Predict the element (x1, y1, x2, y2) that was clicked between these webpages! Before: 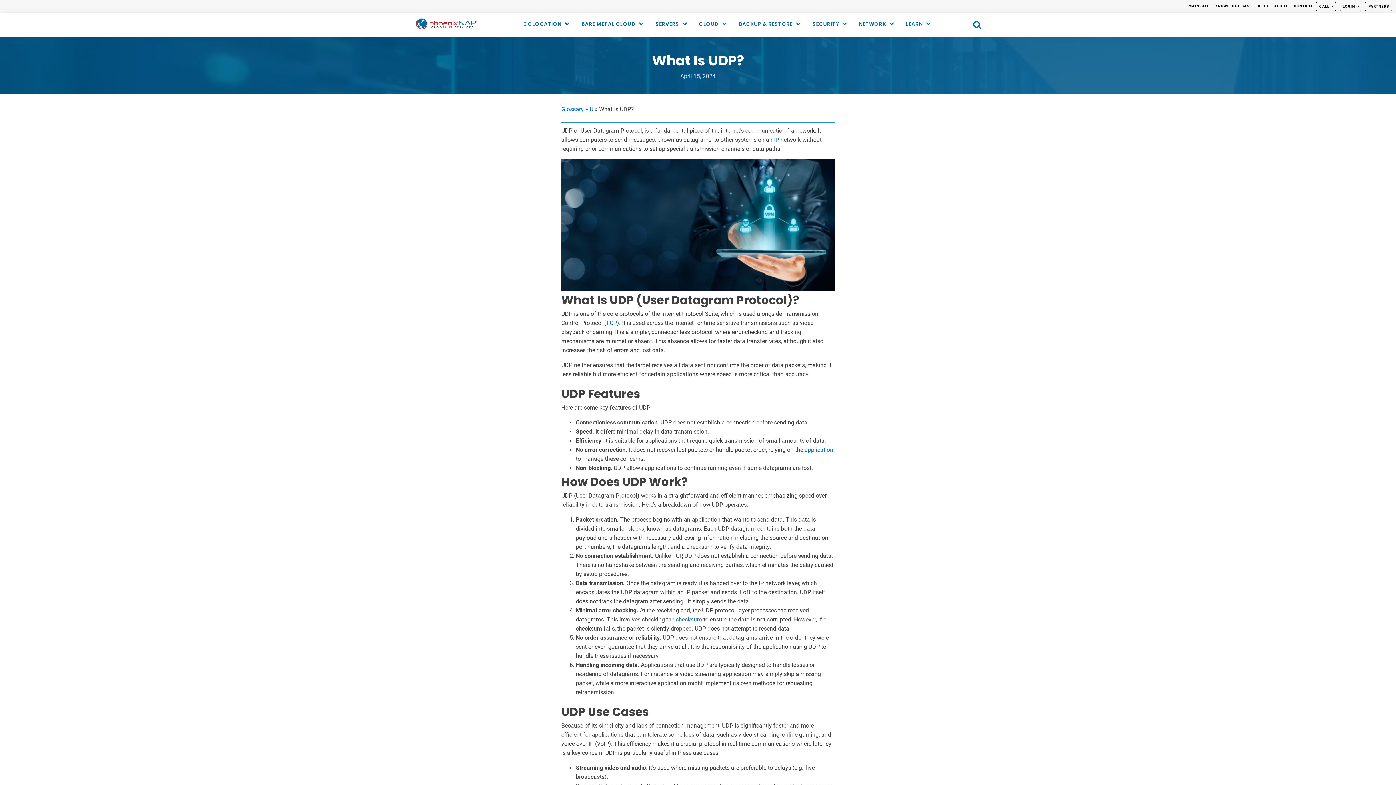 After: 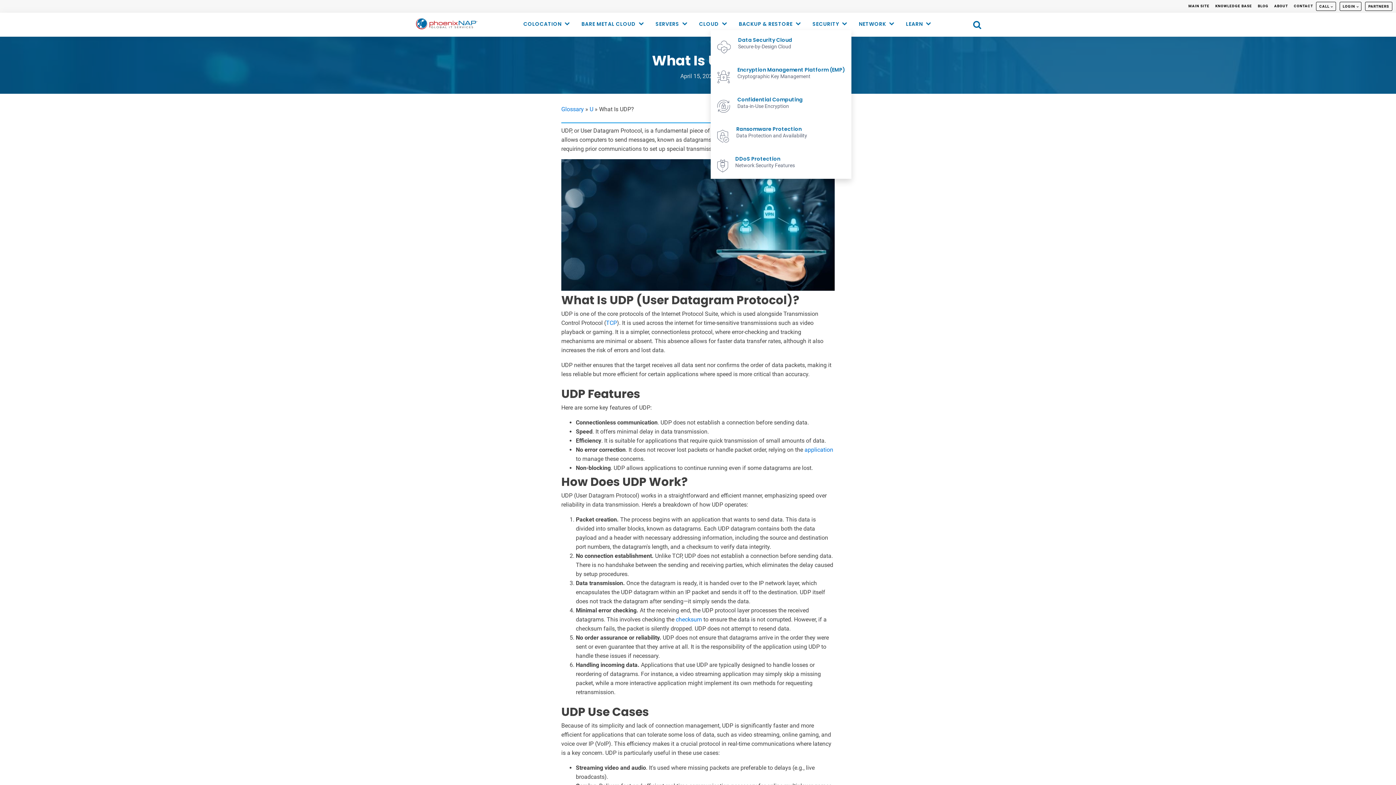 Action: label: SECURITY bbox: (805, 19, 851, 30)